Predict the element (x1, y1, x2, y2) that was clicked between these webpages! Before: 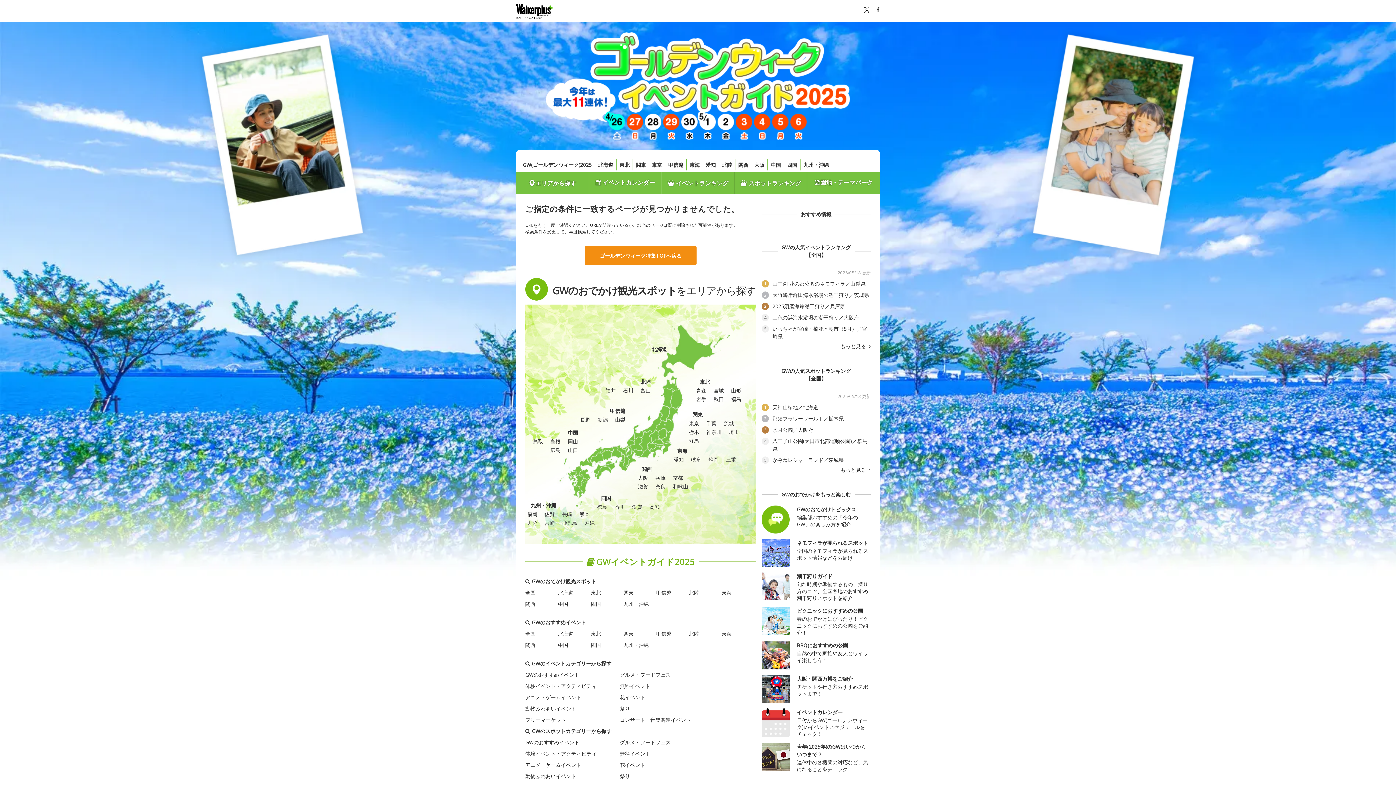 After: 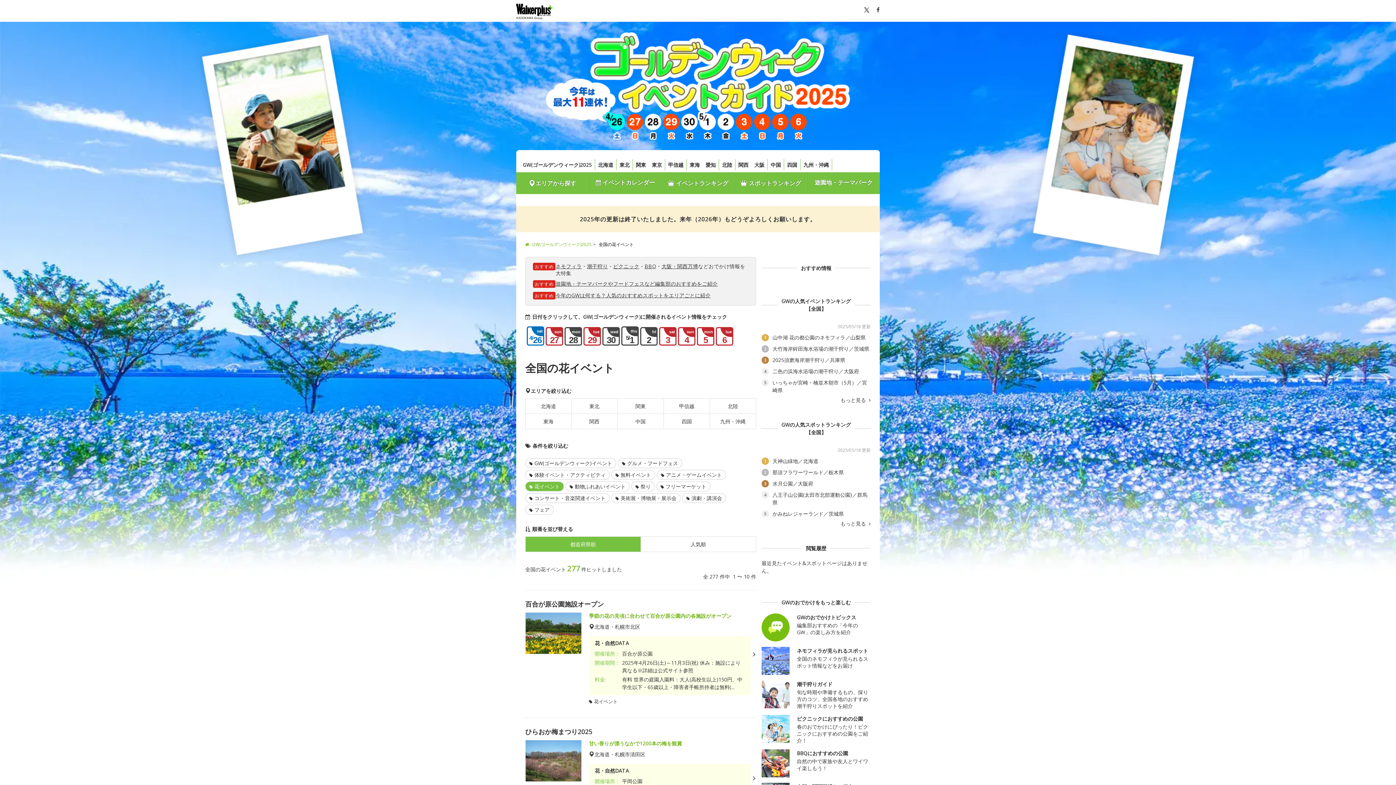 Action: bbox: (620, 761, 645, 769) label: 花イベント